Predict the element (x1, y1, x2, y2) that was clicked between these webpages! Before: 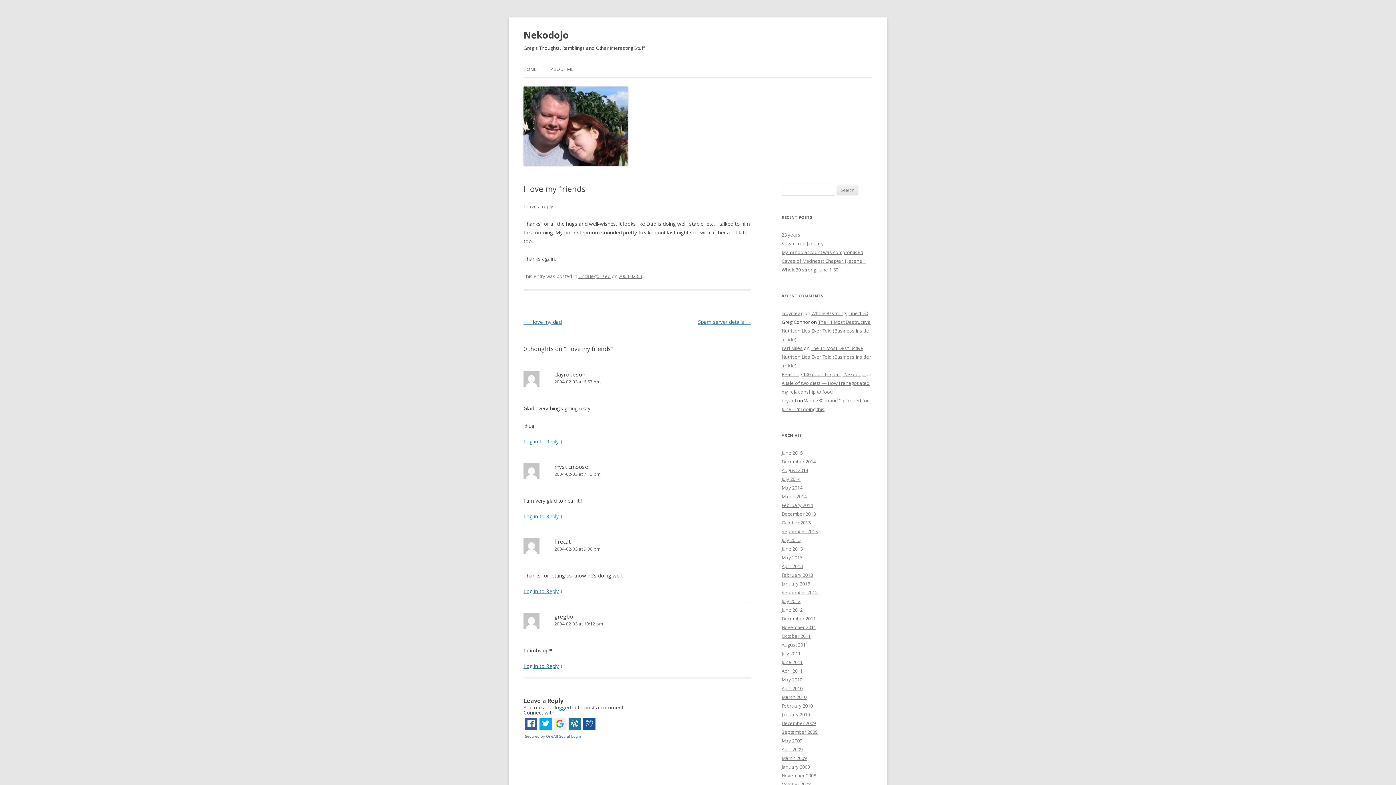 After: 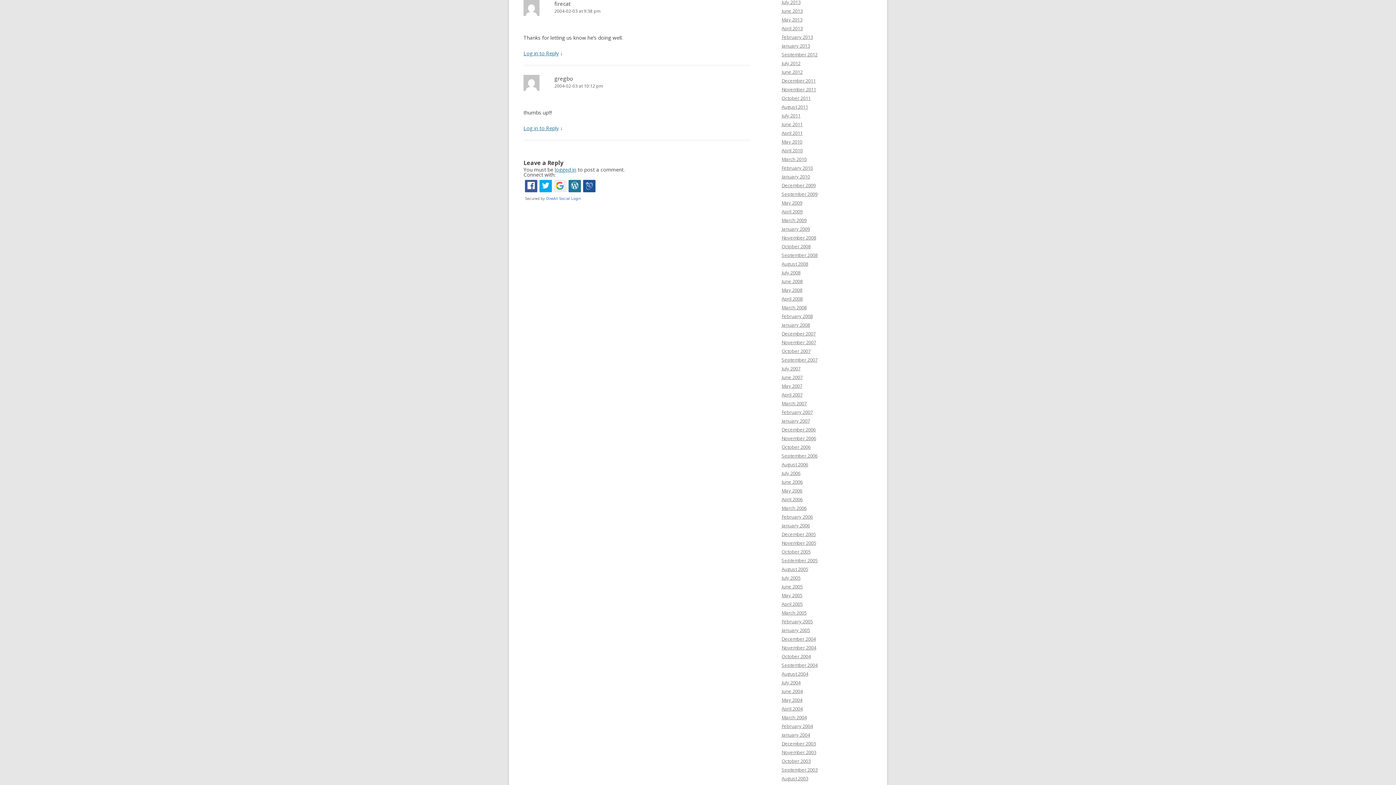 Action: bbox: (523, 545, 750, 553) label: 2004-02-03 at 9:38 pm